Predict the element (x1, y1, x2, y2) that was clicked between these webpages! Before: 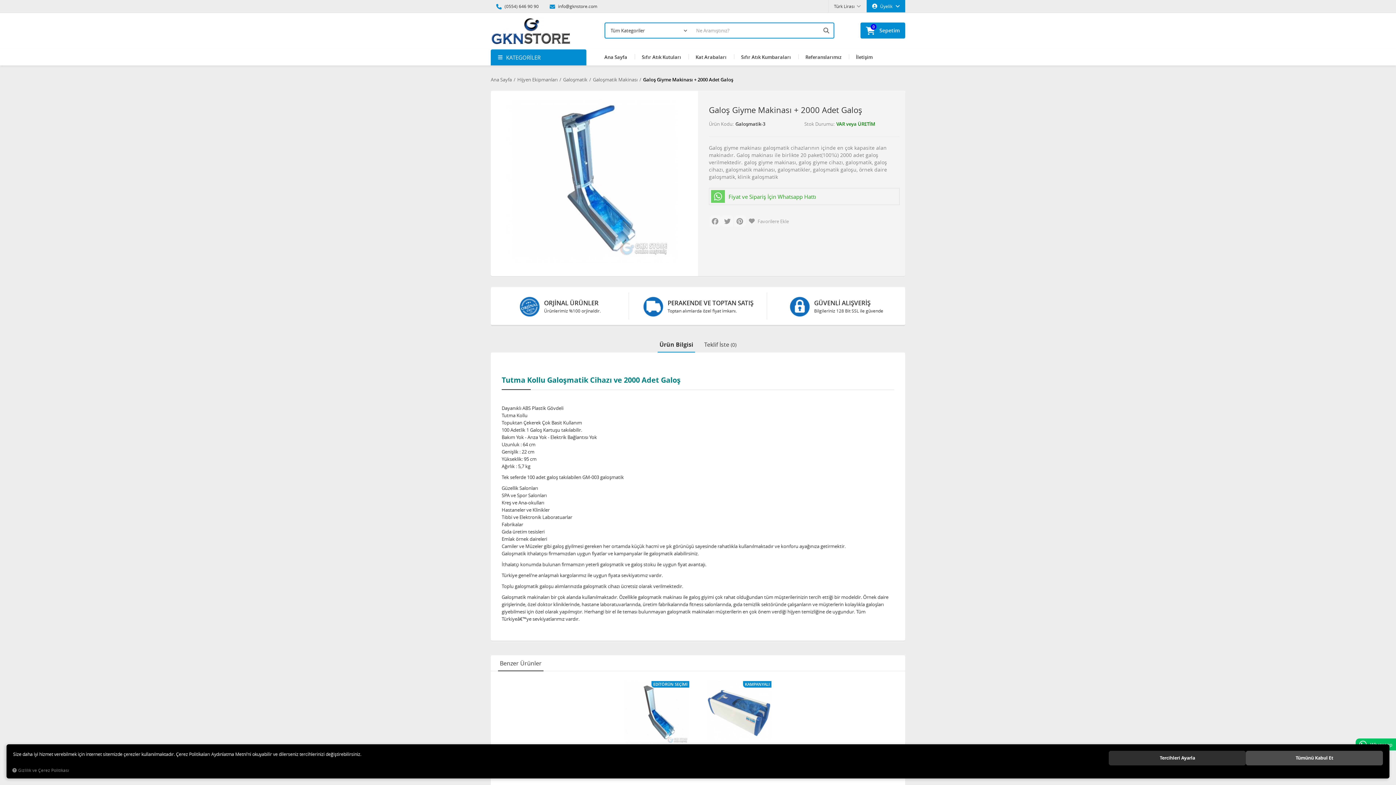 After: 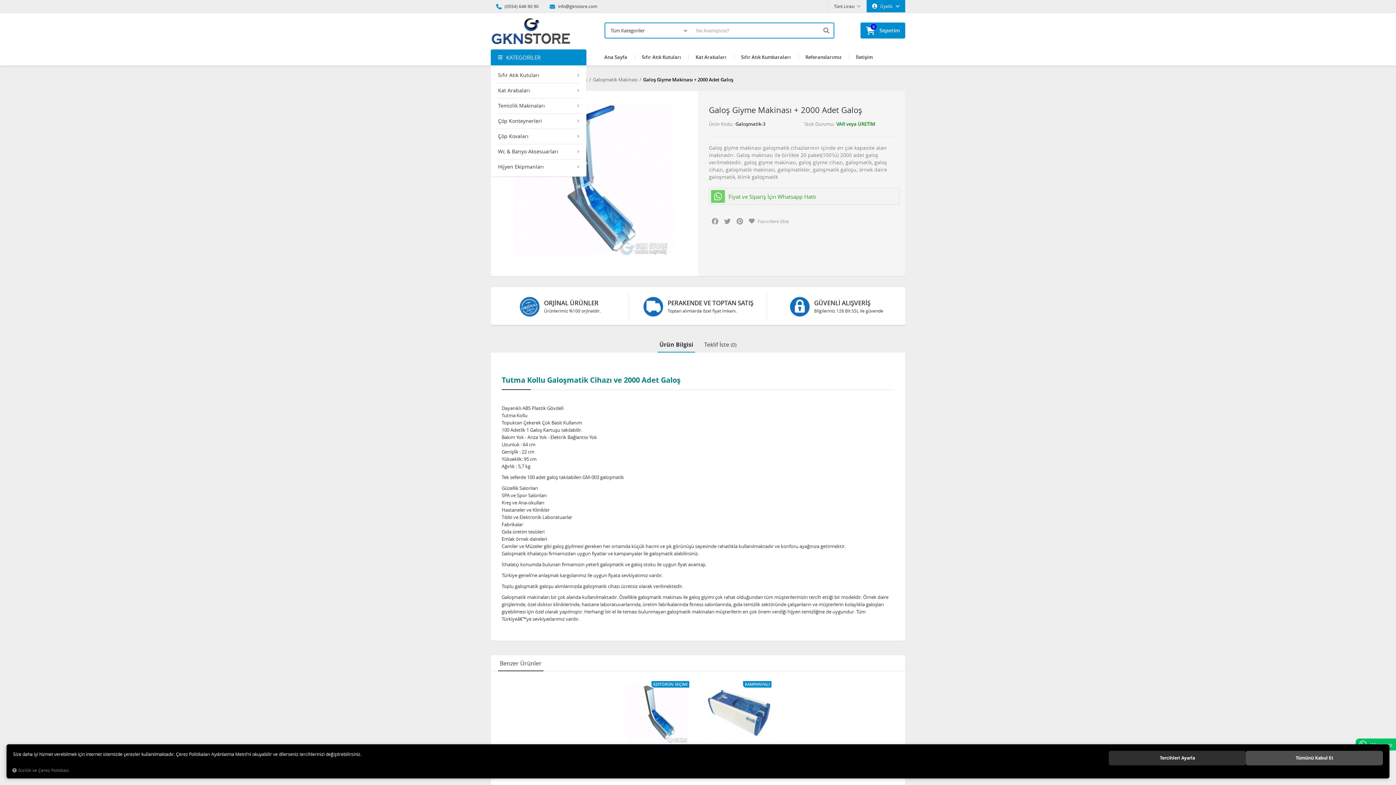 Action: bbox: (490, 49, 586, 65)